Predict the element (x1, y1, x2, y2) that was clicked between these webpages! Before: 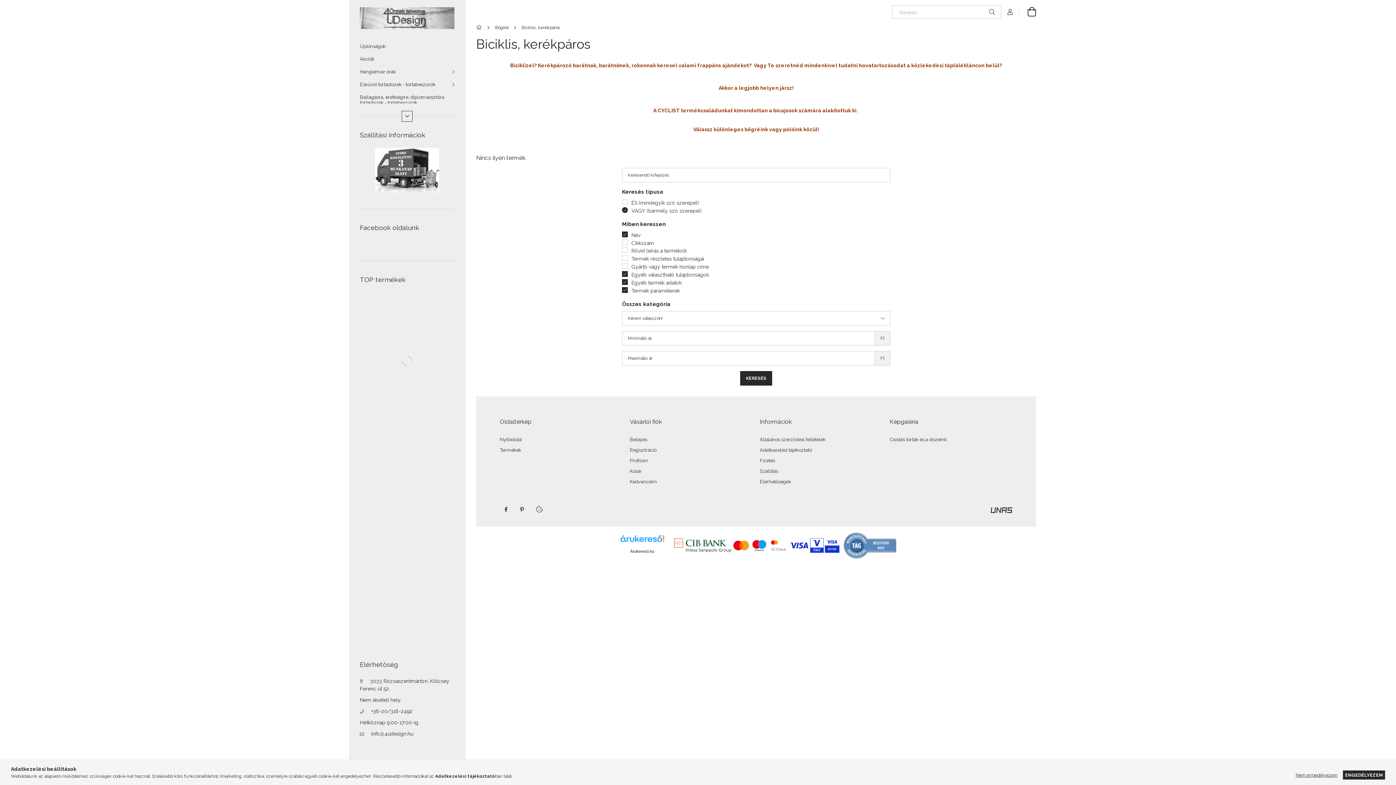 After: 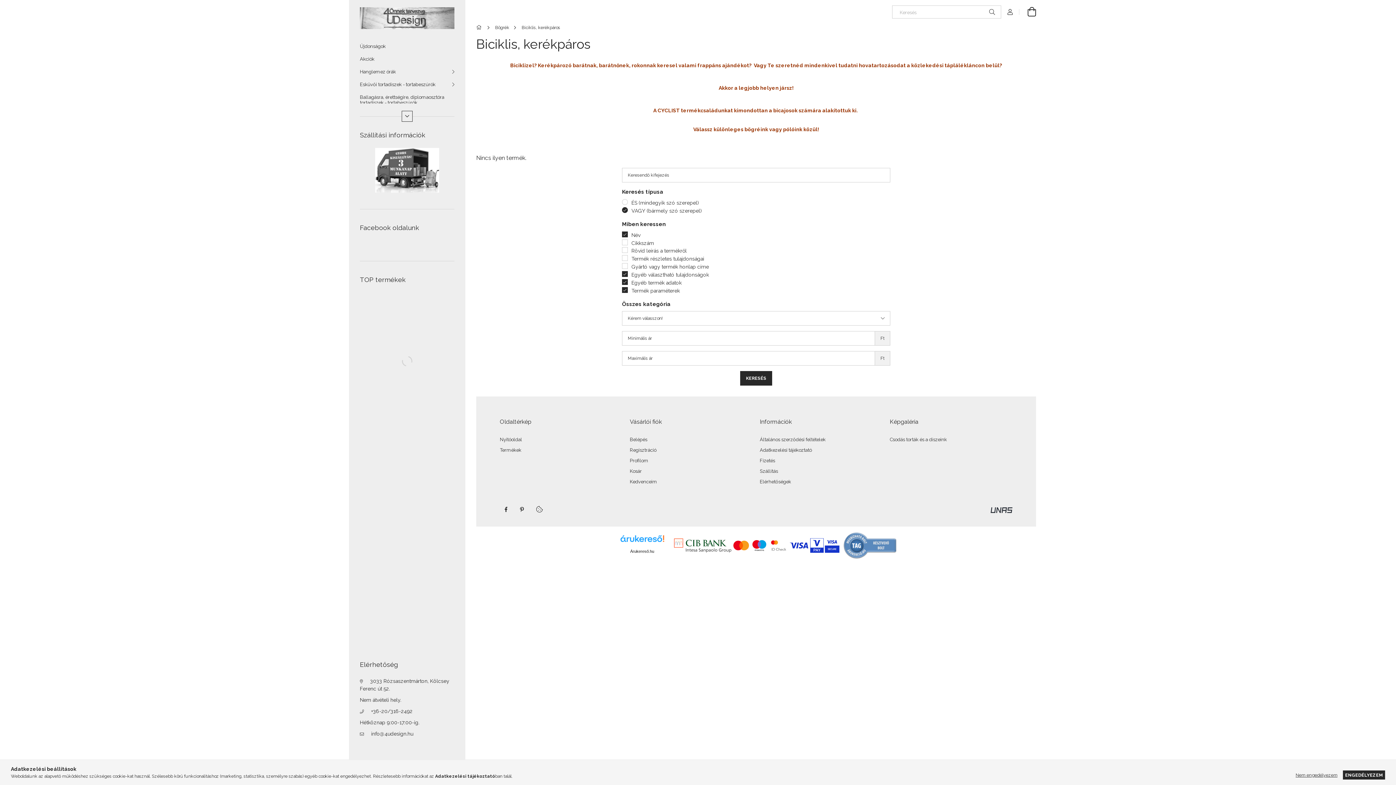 Action: bbox: (620, 535, 664, 547)